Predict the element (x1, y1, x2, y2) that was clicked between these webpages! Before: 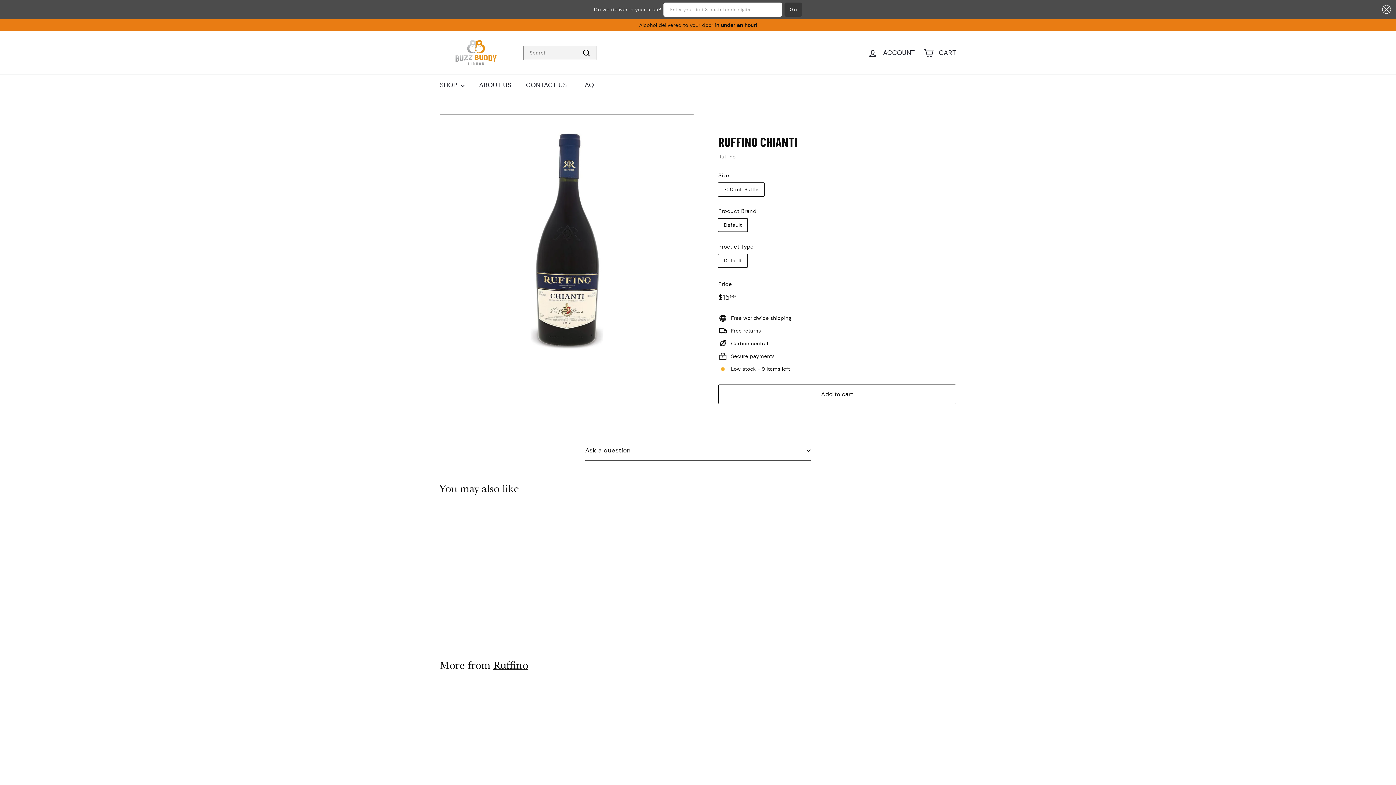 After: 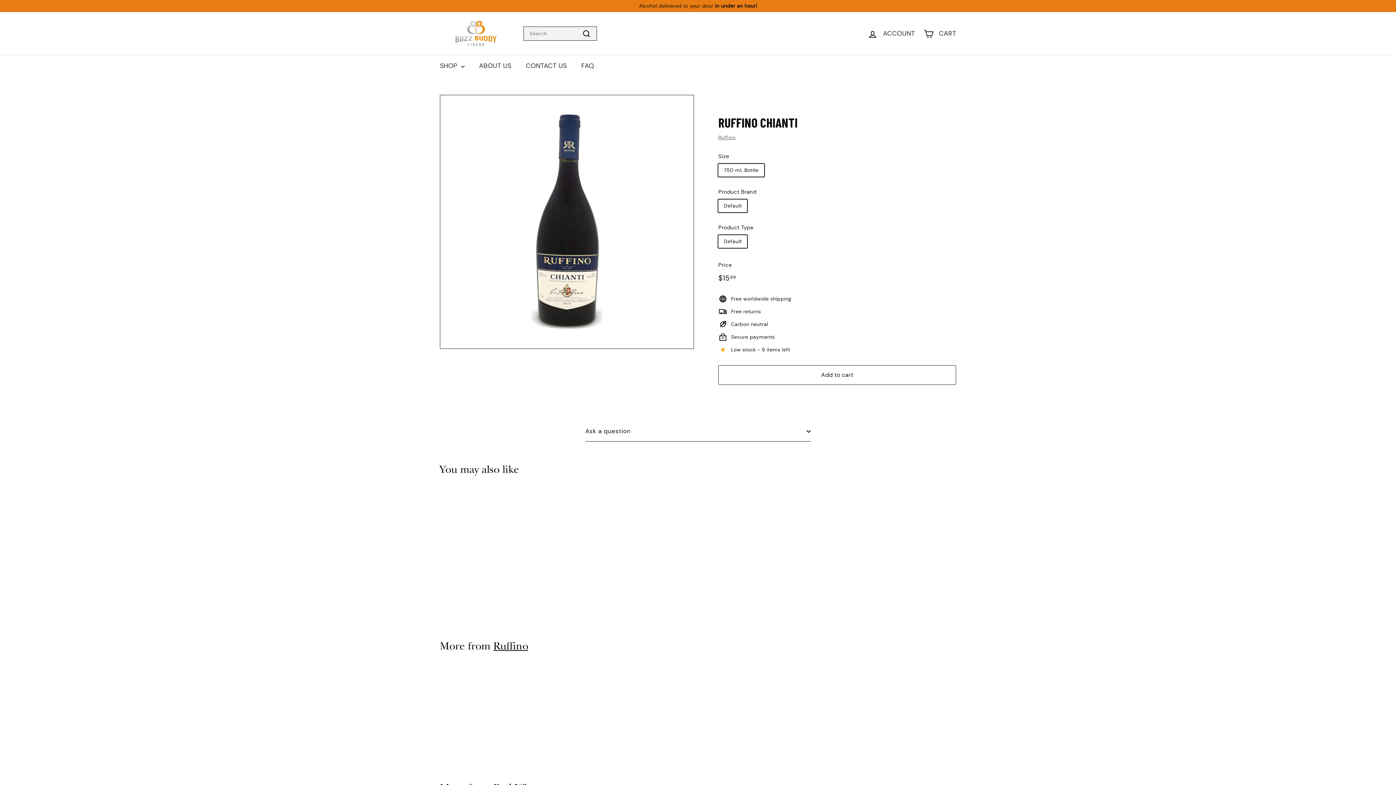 Action: label: Close bbox: (1380, 2, 1391, 16)